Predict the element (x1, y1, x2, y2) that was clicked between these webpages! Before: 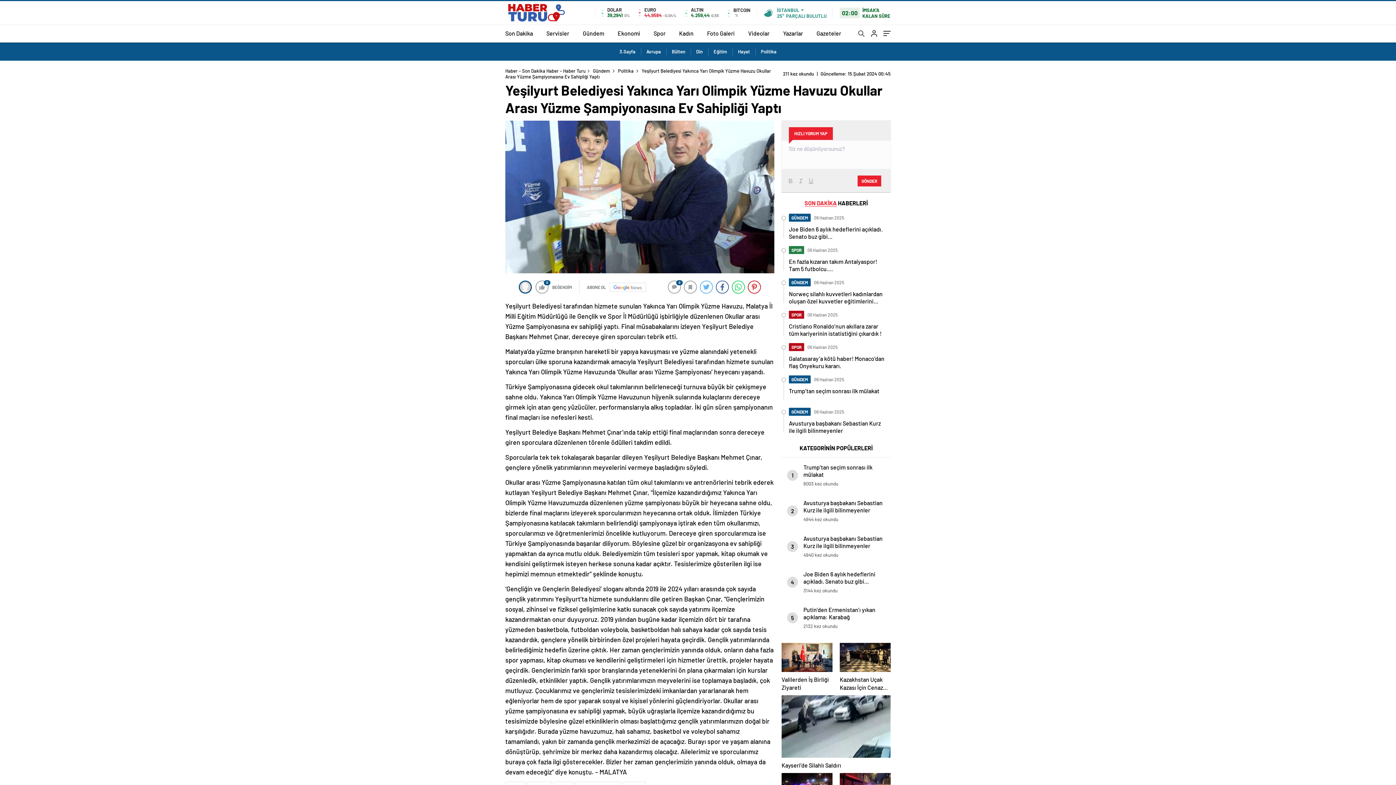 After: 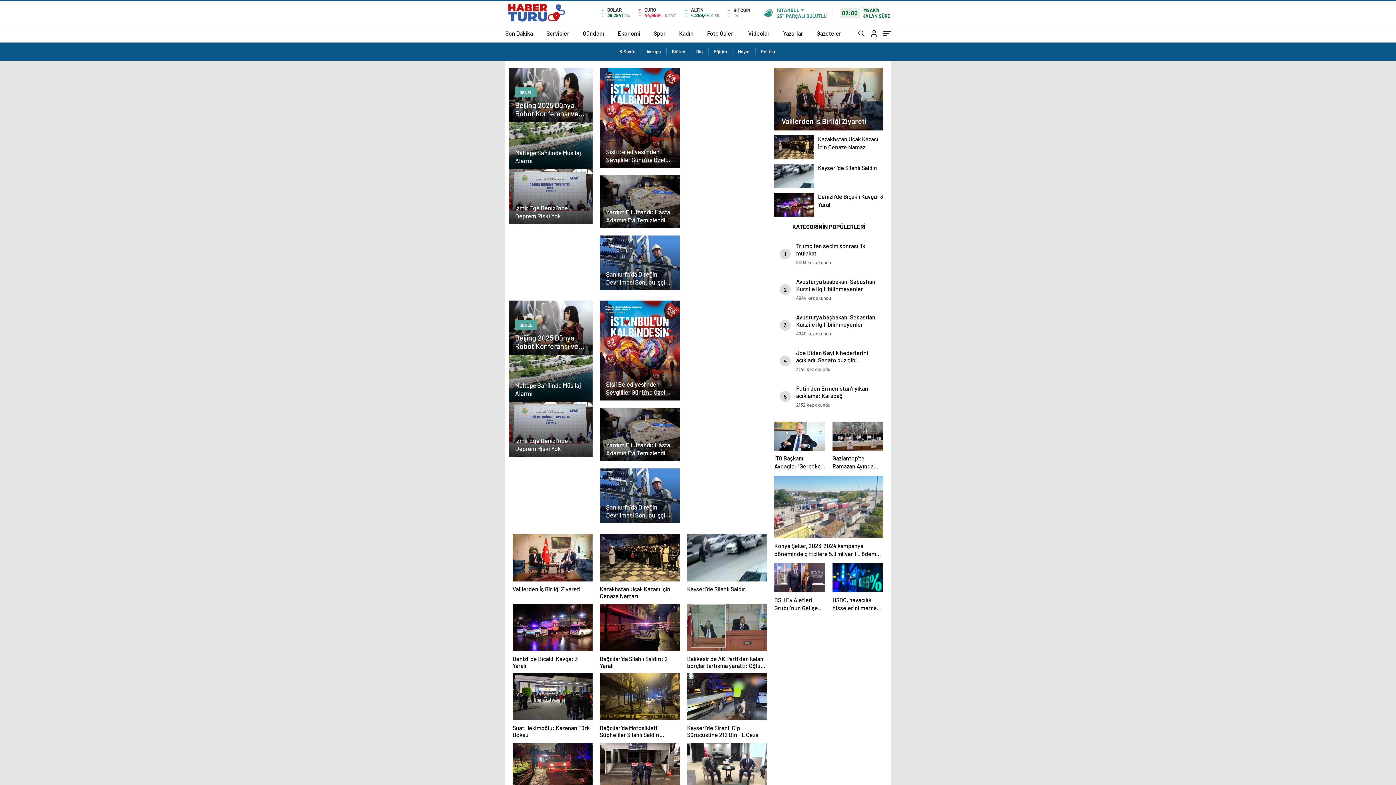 Action: label: Politika bbox: (618, 68, 633, 73)